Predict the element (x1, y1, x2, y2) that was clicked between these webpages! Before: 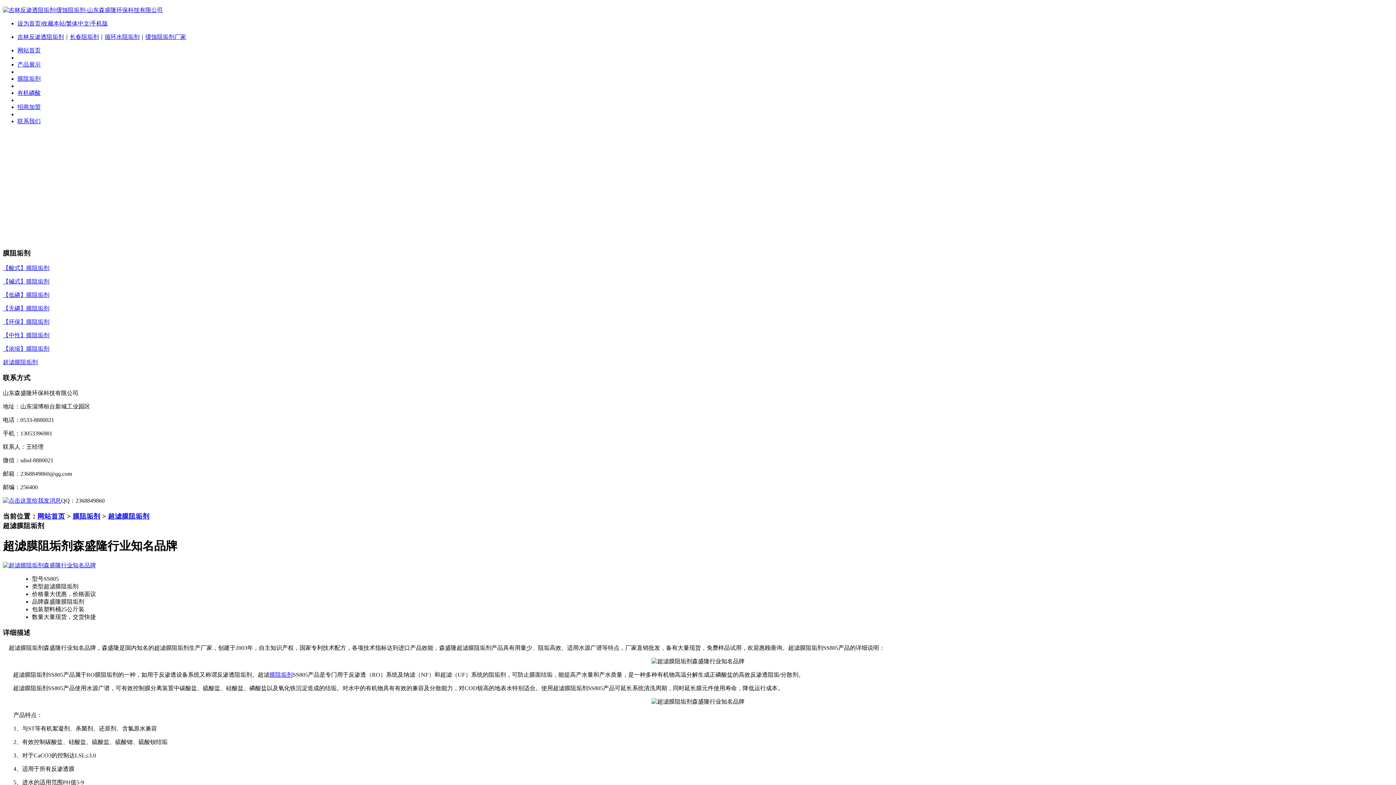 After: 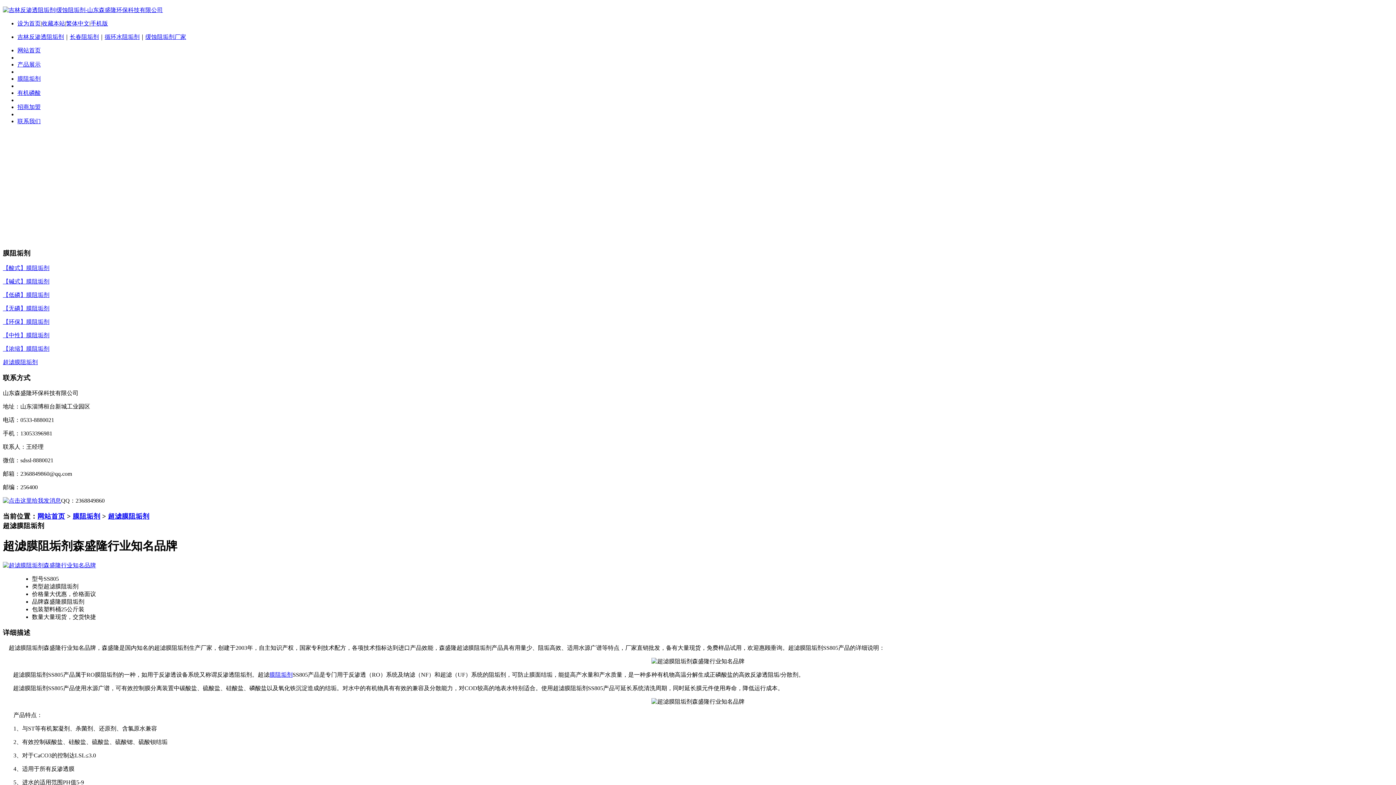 Action: bbox: (17, 20, 40, 26) label: 设为首页